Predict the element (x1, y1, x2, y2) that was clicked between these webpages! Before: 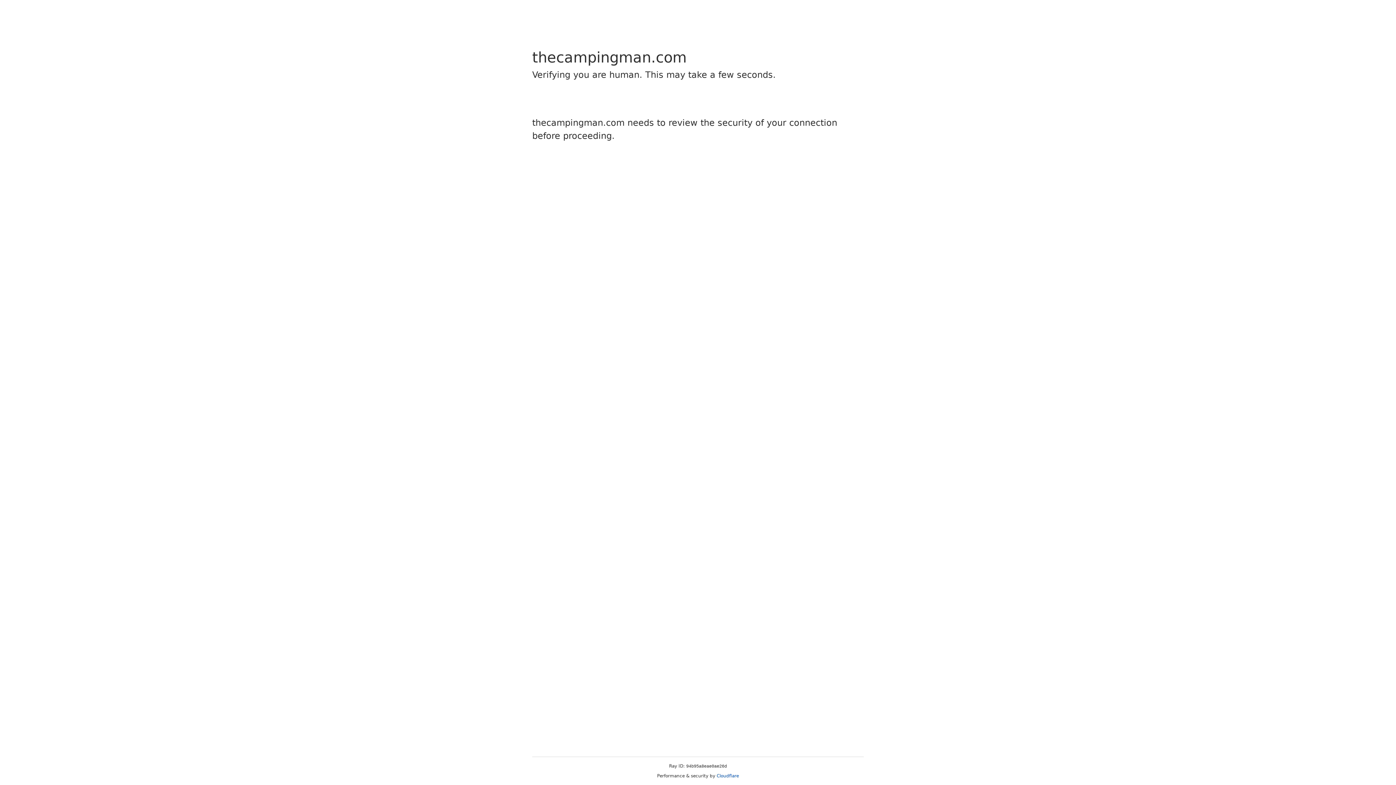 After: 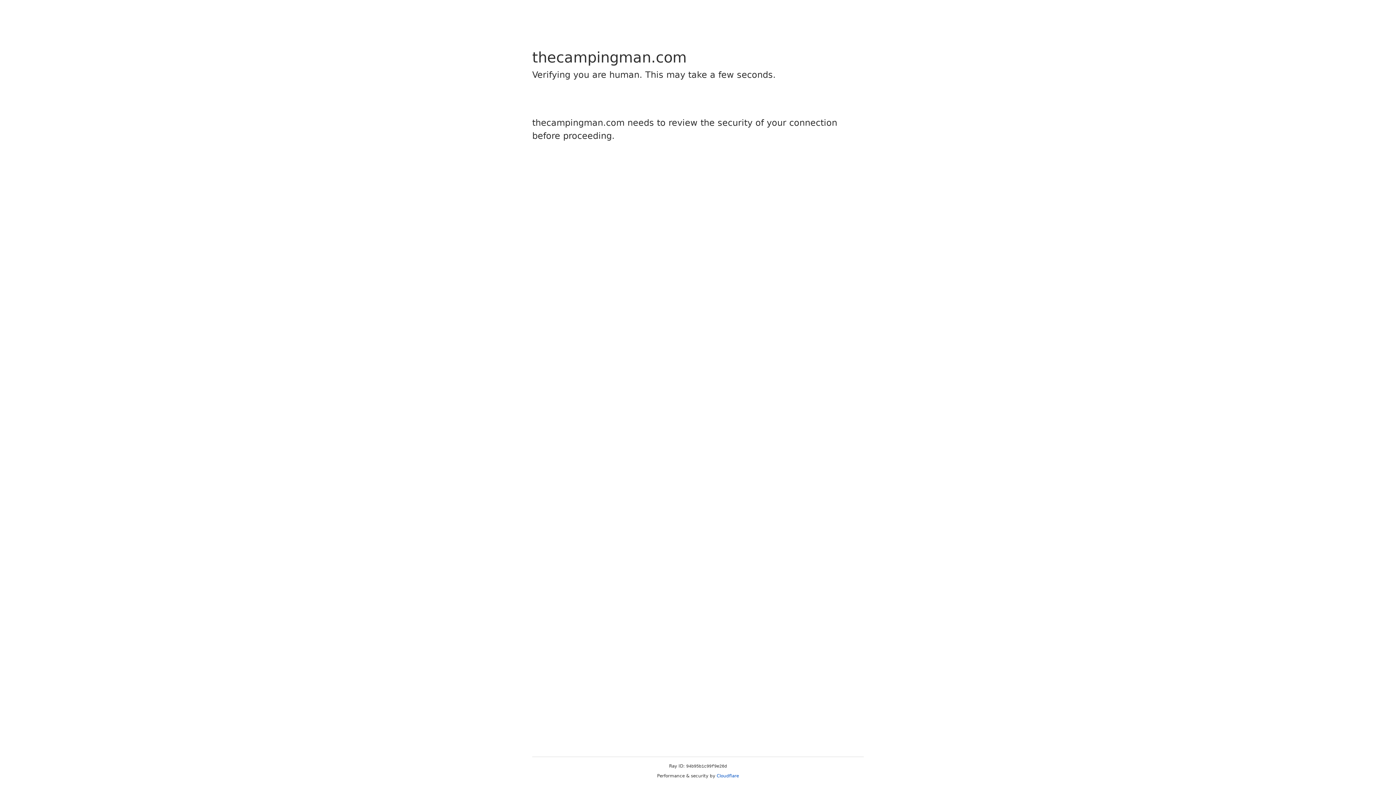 Action: bbox: (716, 773, 739, 778) label: Cloudflare